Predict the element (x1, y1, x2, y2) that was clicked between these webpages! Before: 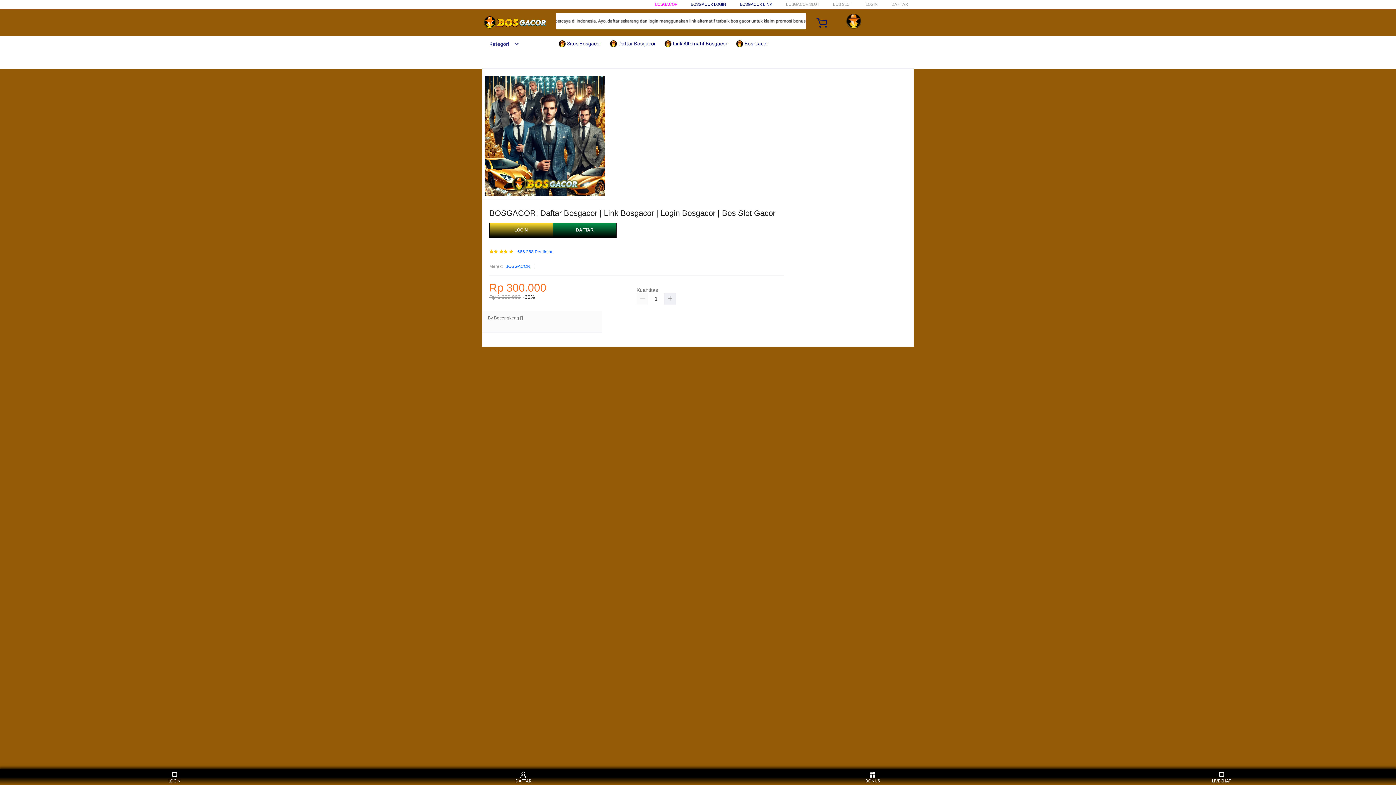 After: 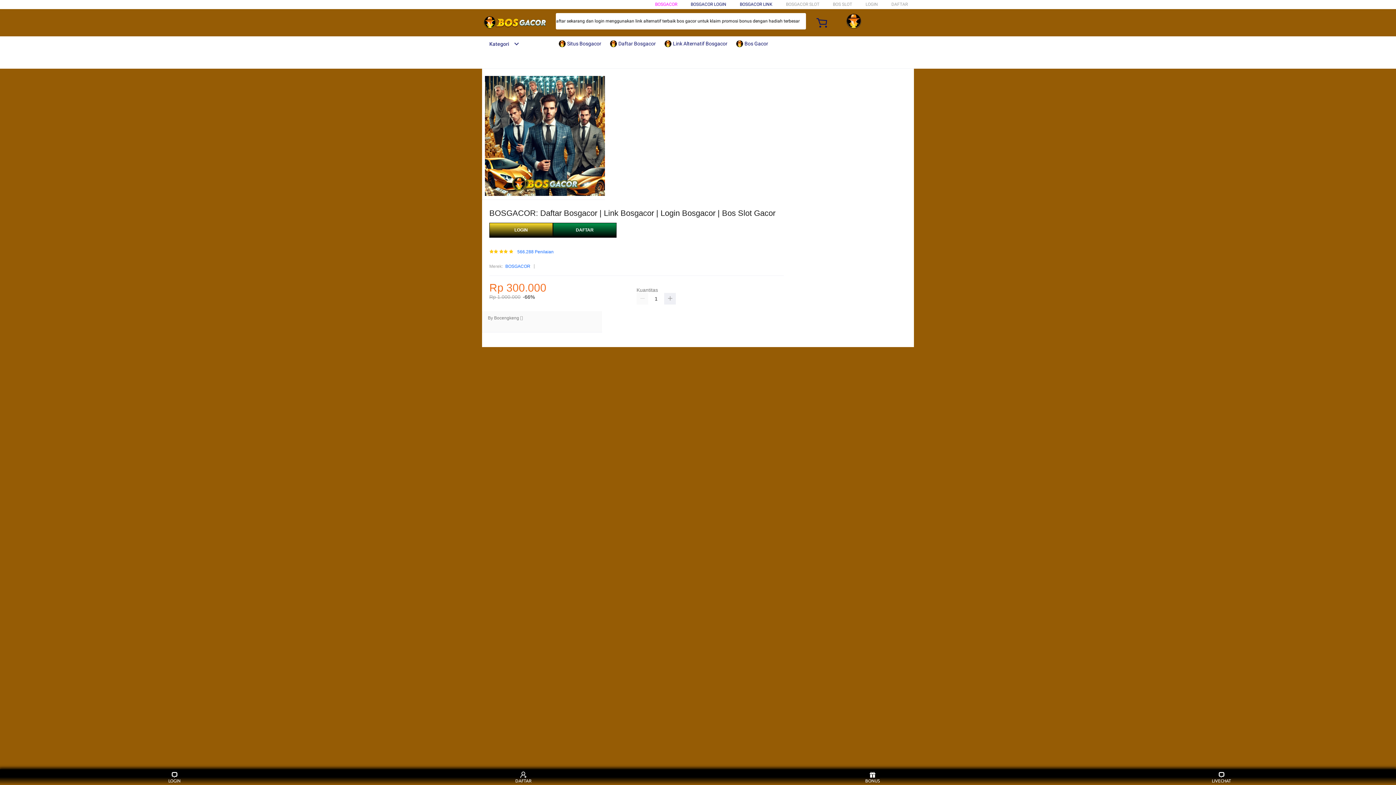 Action: bbox: (664, 36, 731, 50) label:  Link Alternatif Bosgacor